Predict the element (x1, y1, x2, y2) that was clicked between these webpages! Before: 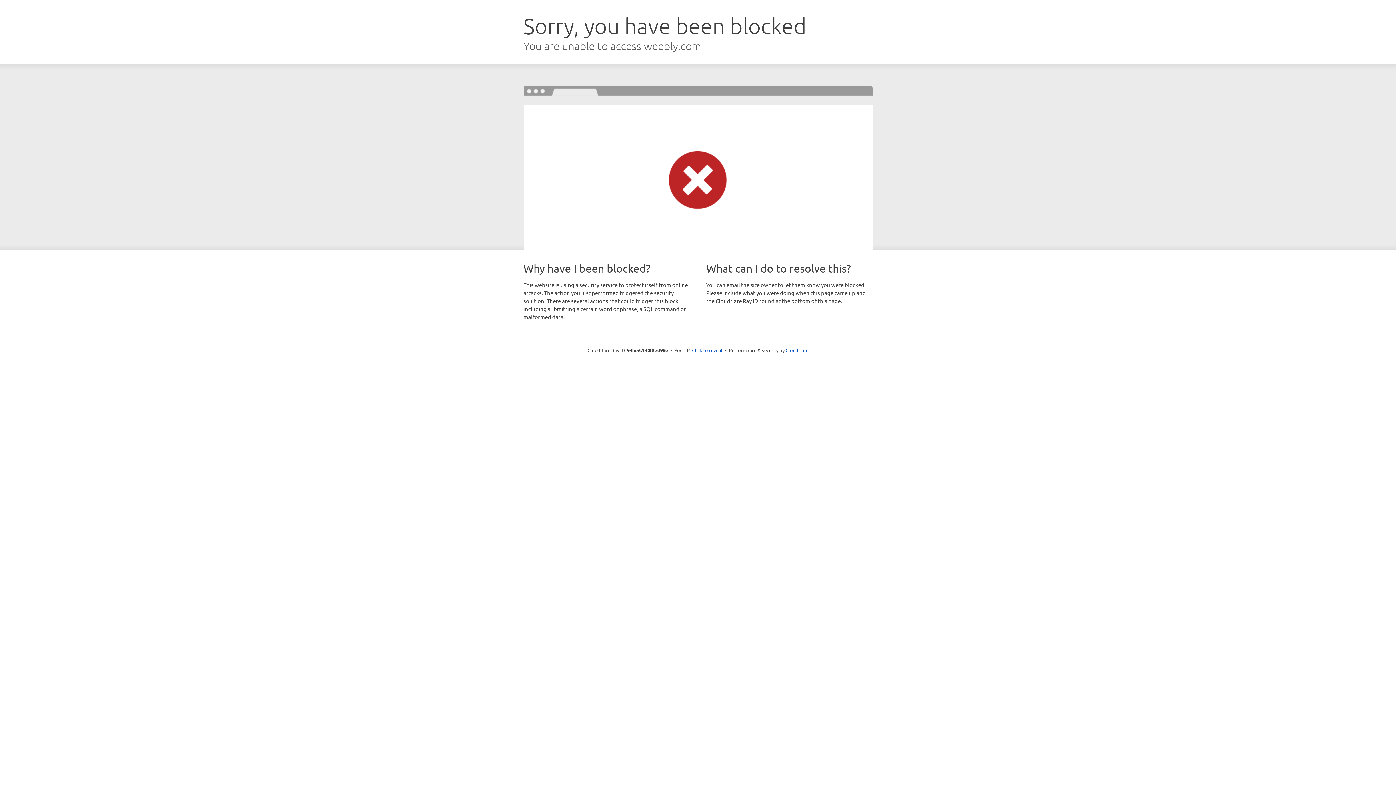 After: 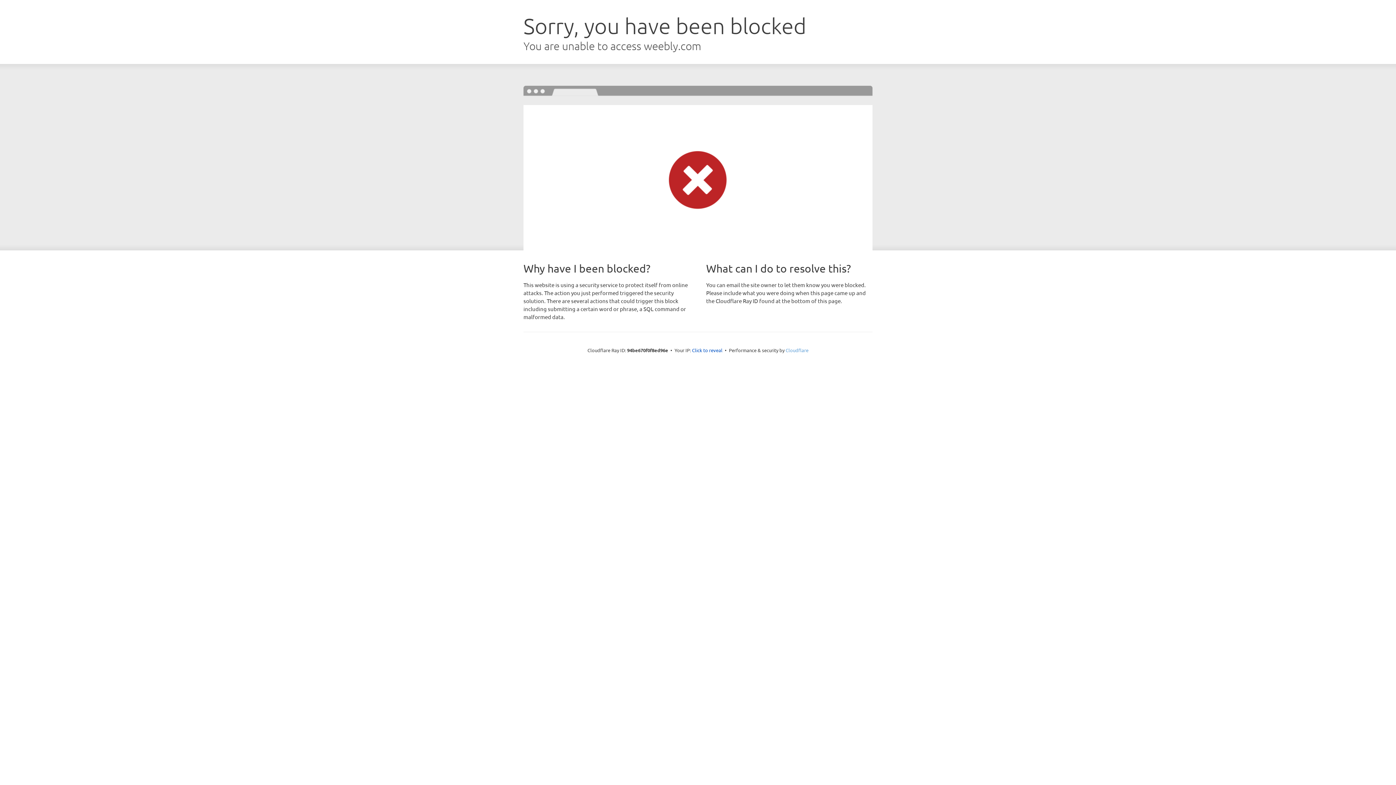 Action: label: Cloudflare bbox: (785, 347, 808, 353)